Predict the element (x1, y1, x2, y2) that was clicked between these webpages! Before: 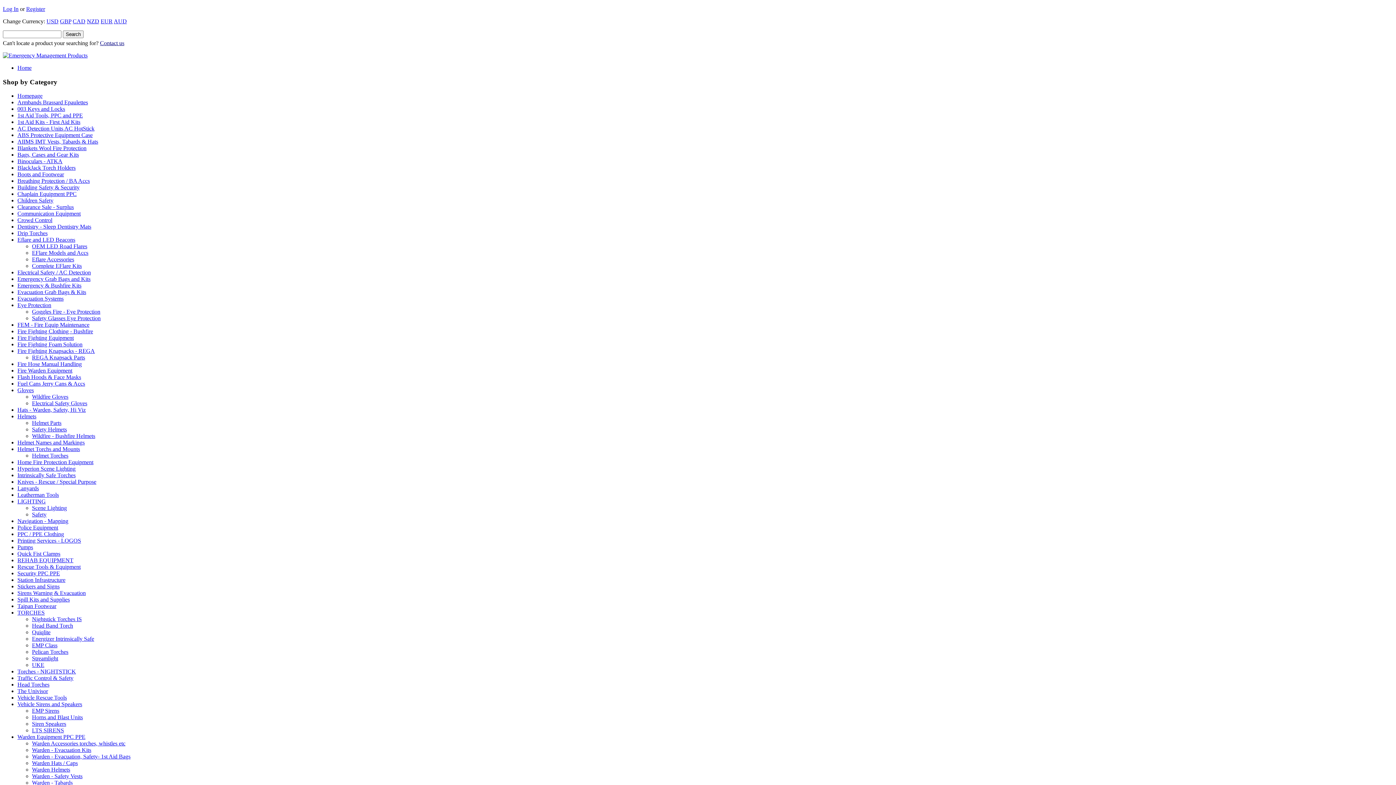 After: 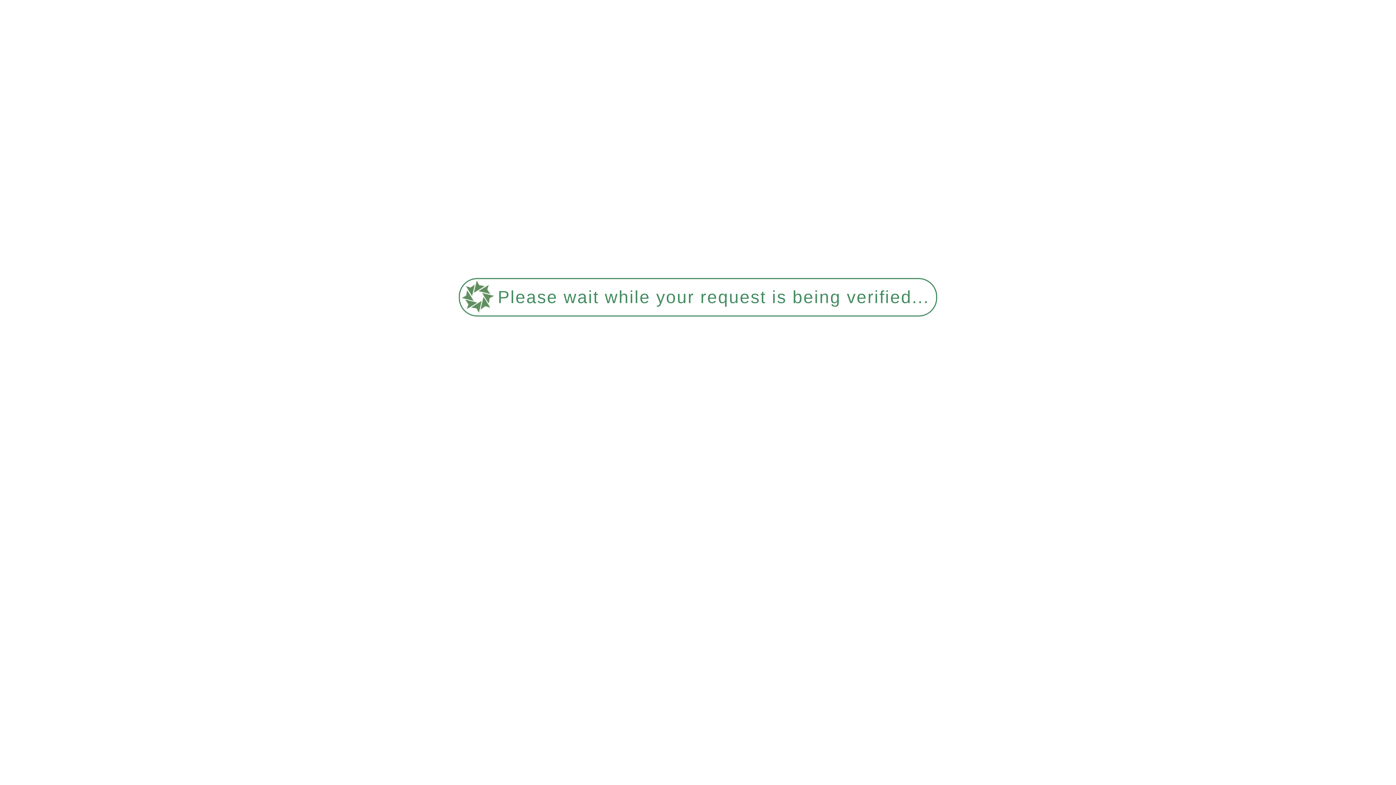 Action: label: AUD bbox: (113, 18, 126, 24)